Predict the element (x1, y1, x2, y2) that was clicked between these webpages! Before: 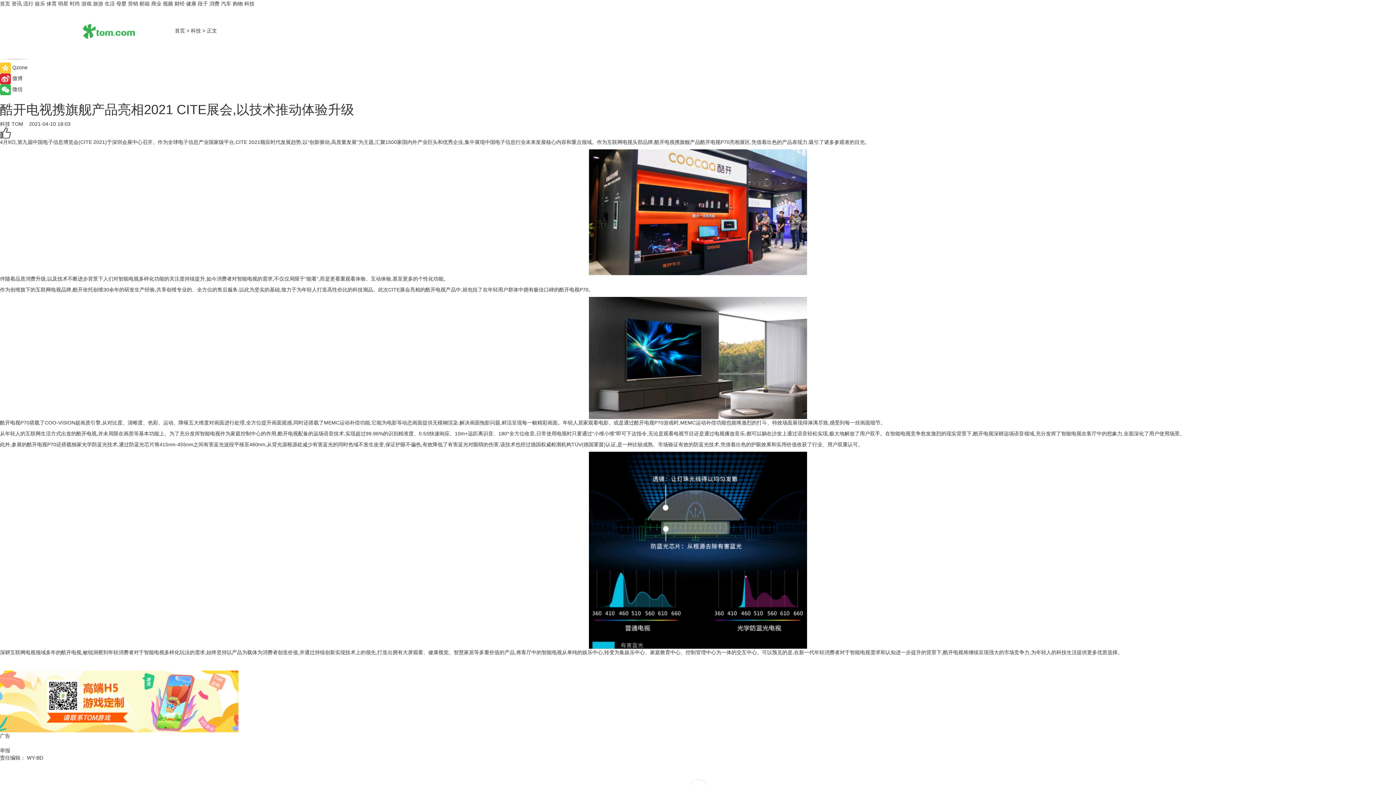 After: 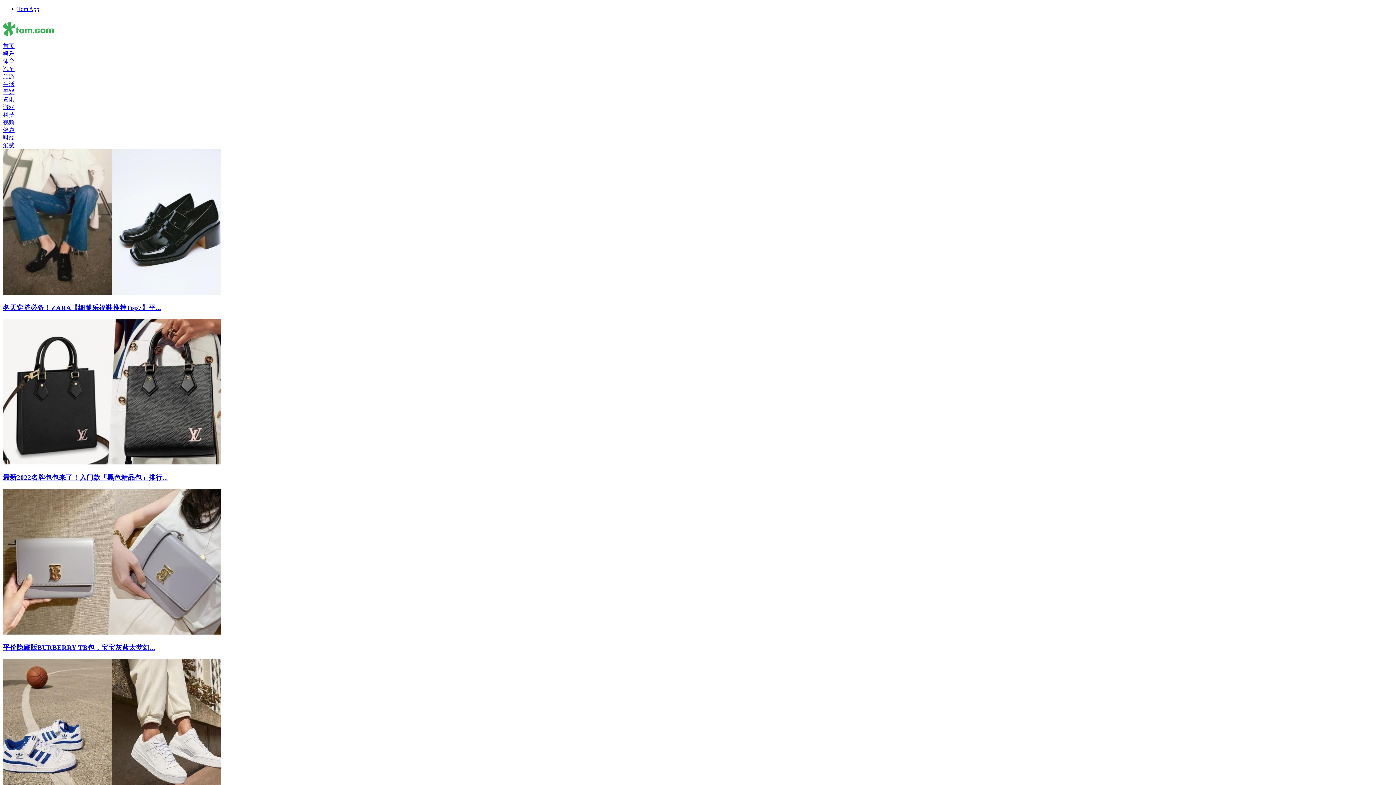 Action: label: 时尚 bbox: (69, 0, 80, 6)